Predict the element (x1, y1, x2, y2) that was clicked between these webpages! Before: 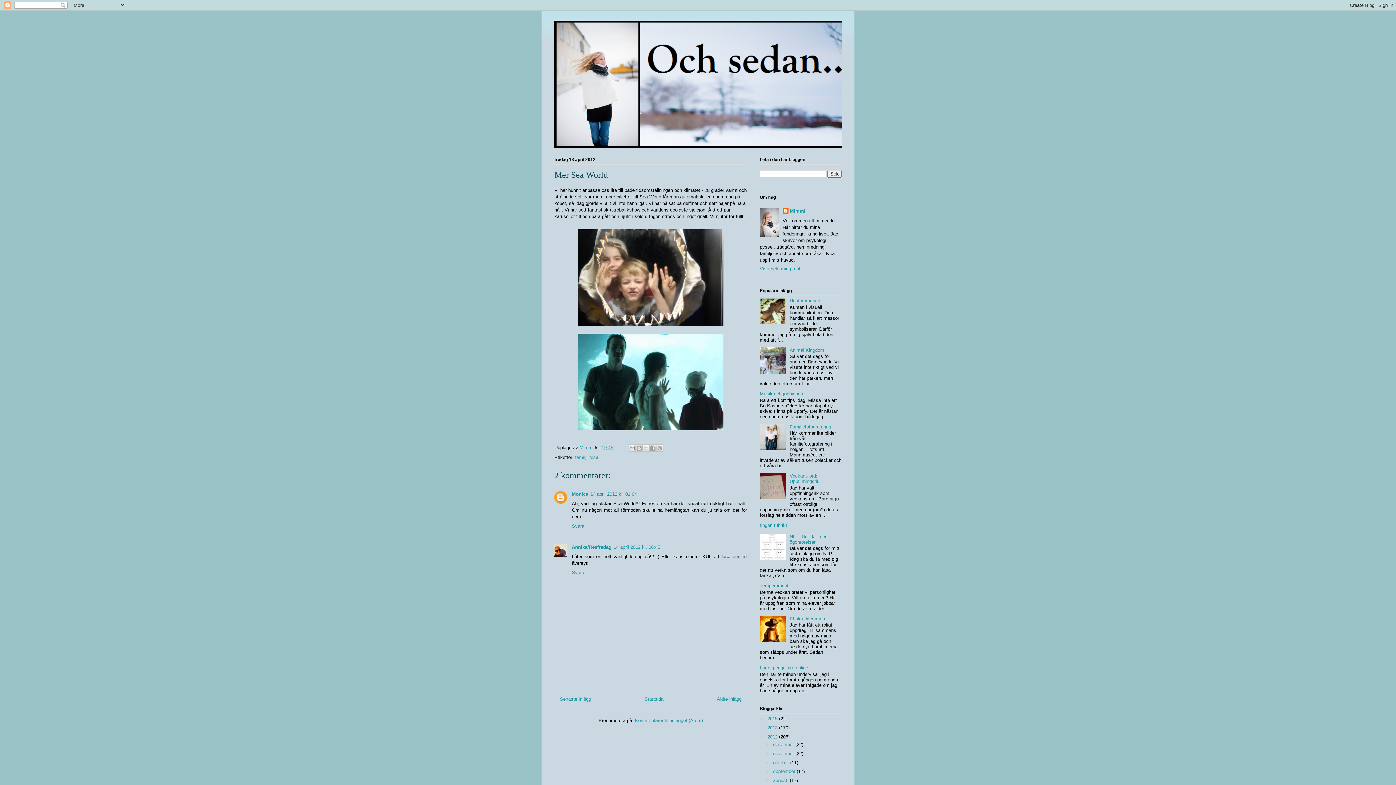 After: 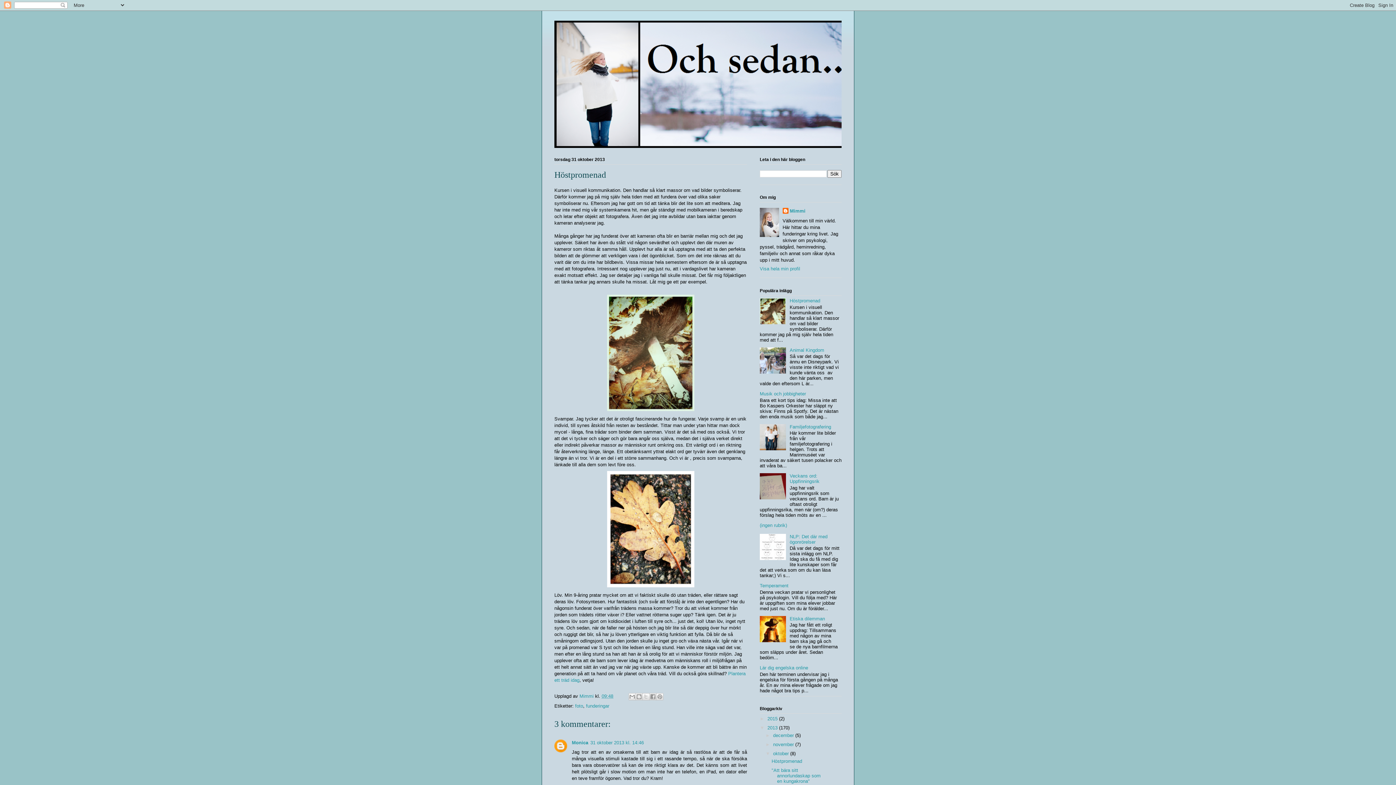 Action: label: Höstpromenad bbox: (789, 298, 820, 303)